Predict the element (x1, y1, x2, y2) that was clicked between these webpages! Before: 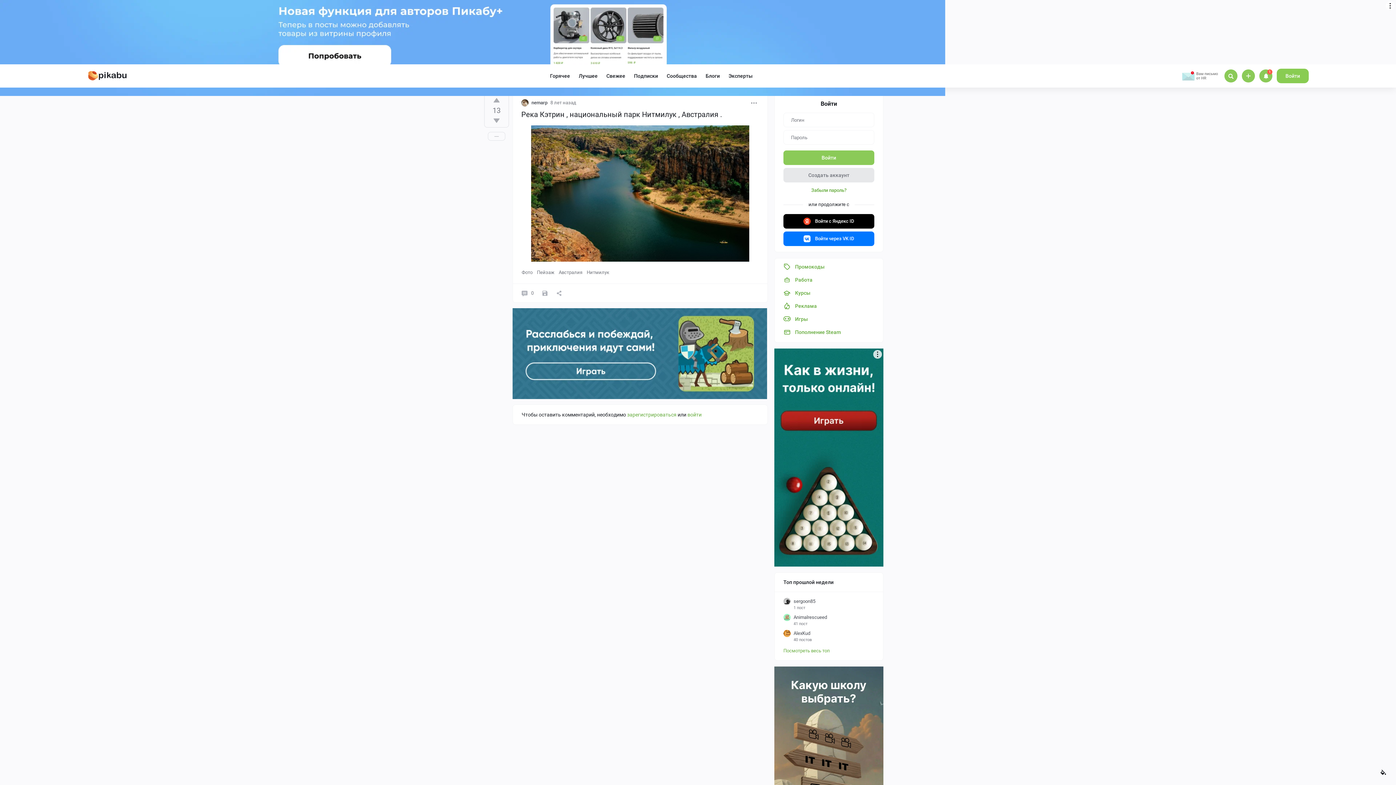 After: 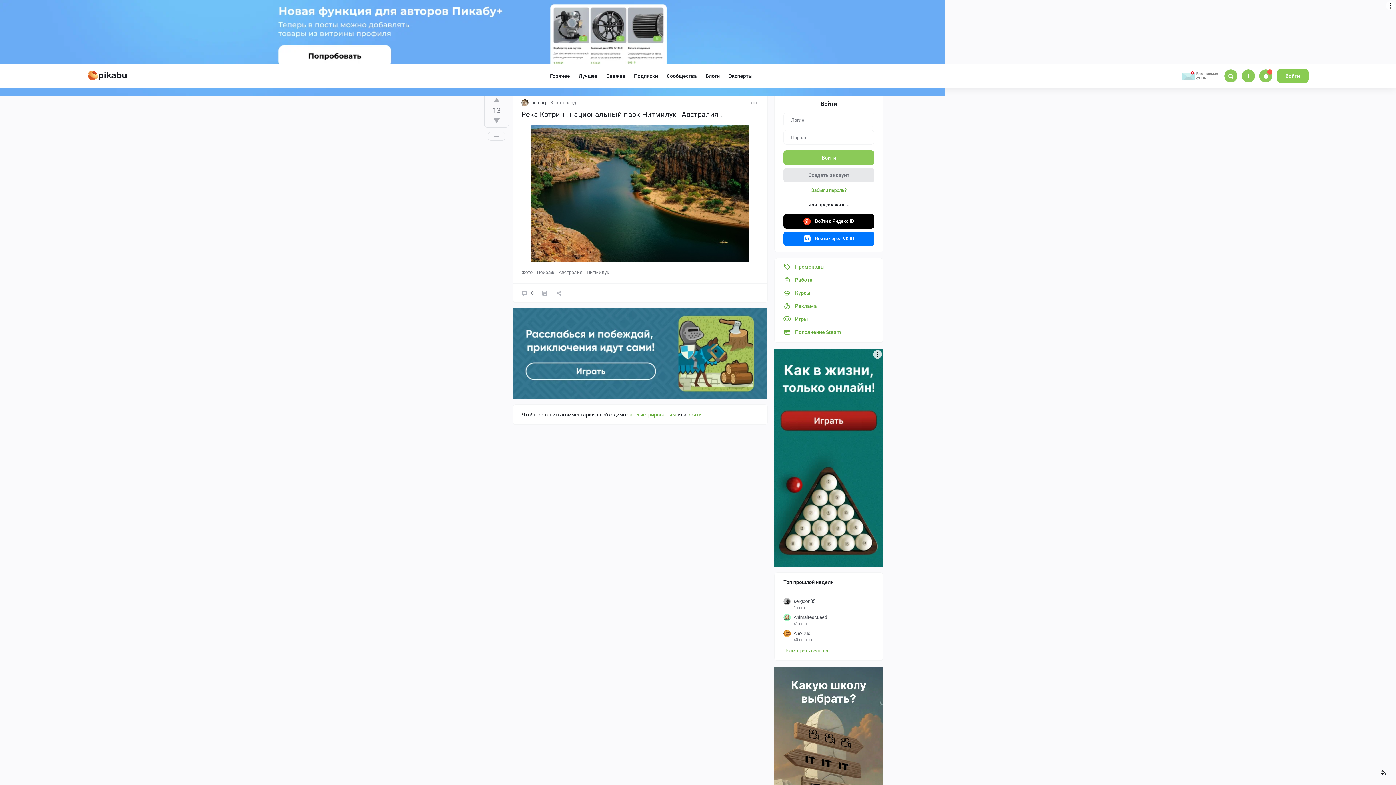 Action: bbox: (783, 584, 830, 589) label: Посмотреть весь топ